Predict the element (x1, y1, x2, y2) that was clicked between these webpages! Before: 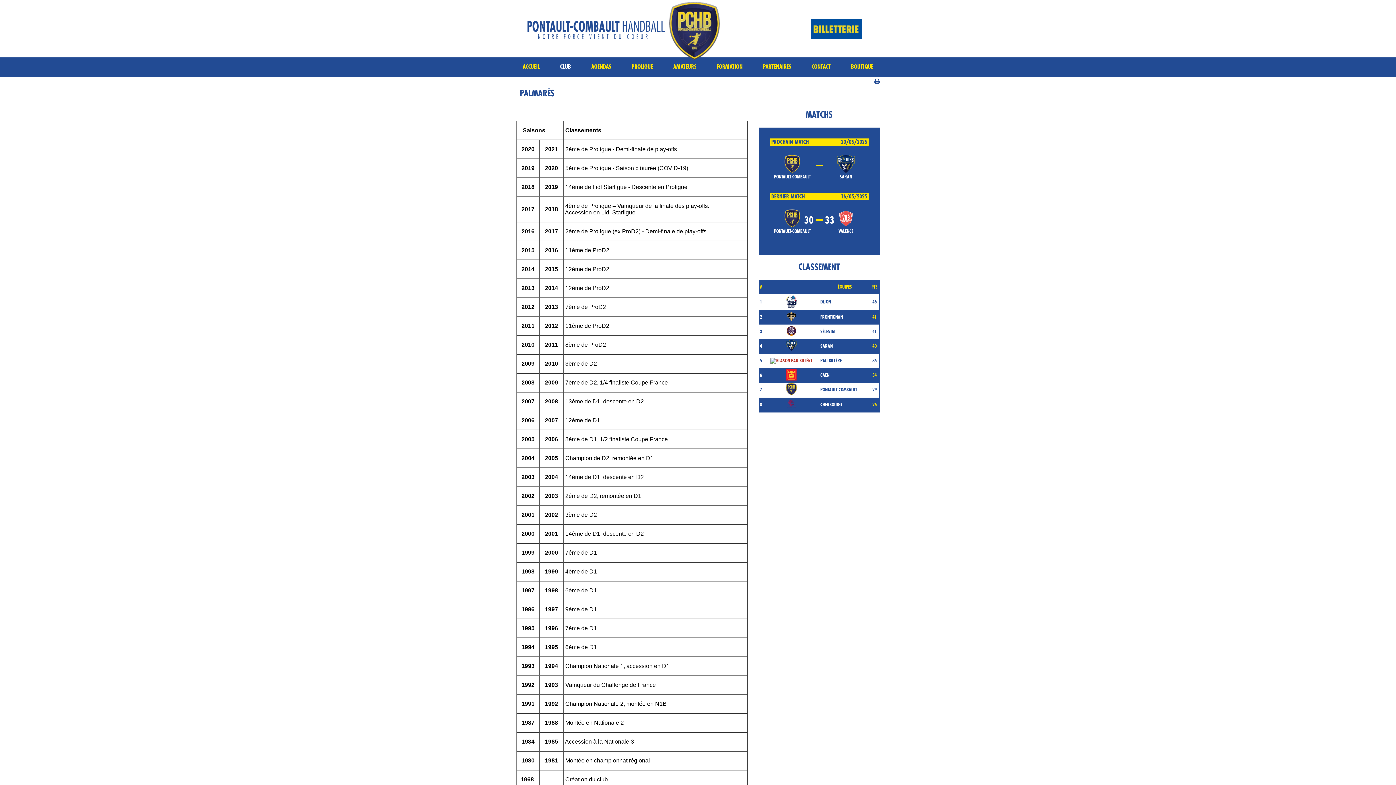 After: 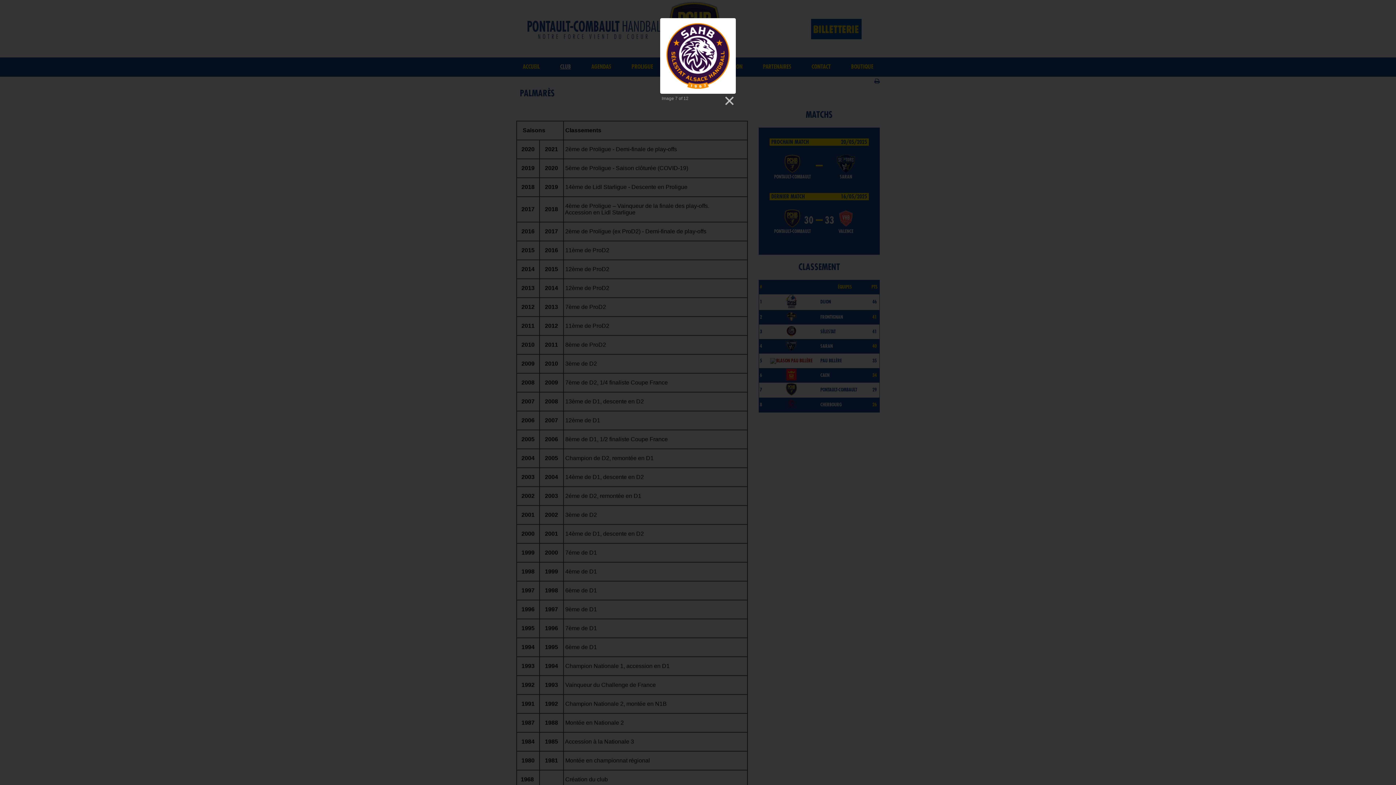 Action: bbox: (786, 332, 797, 337)